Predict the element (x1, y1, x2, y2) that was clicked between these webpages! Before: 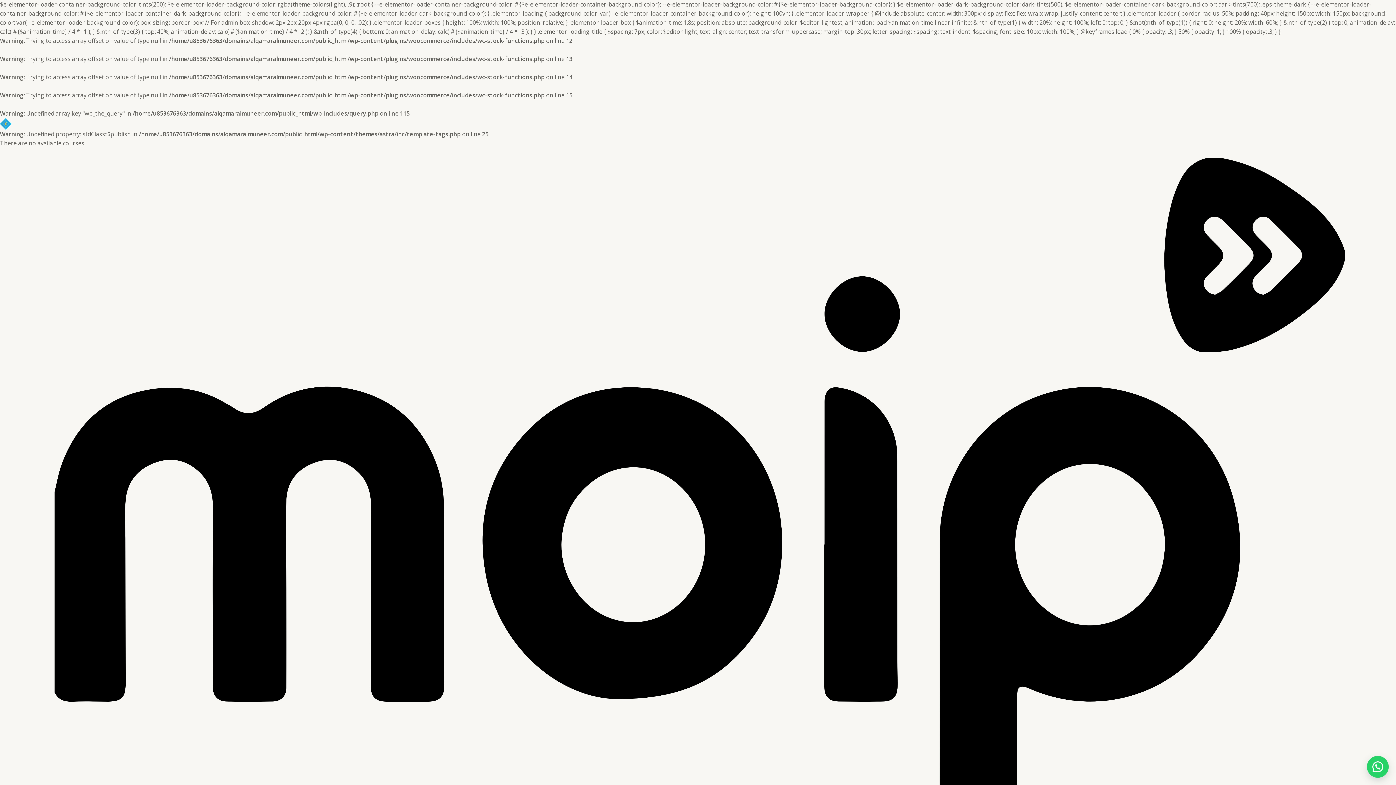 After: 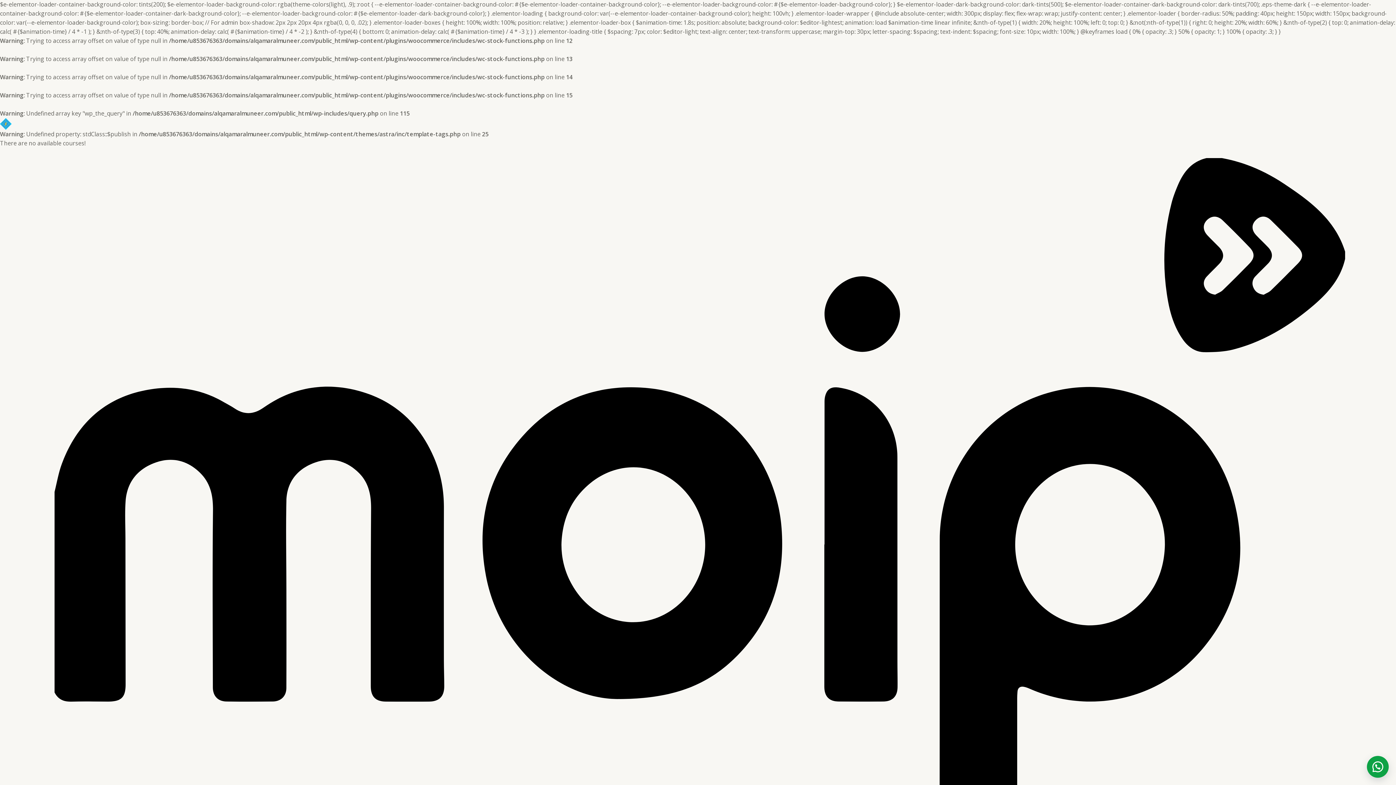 Action: bbox: (1367, 756, 1389, 778)